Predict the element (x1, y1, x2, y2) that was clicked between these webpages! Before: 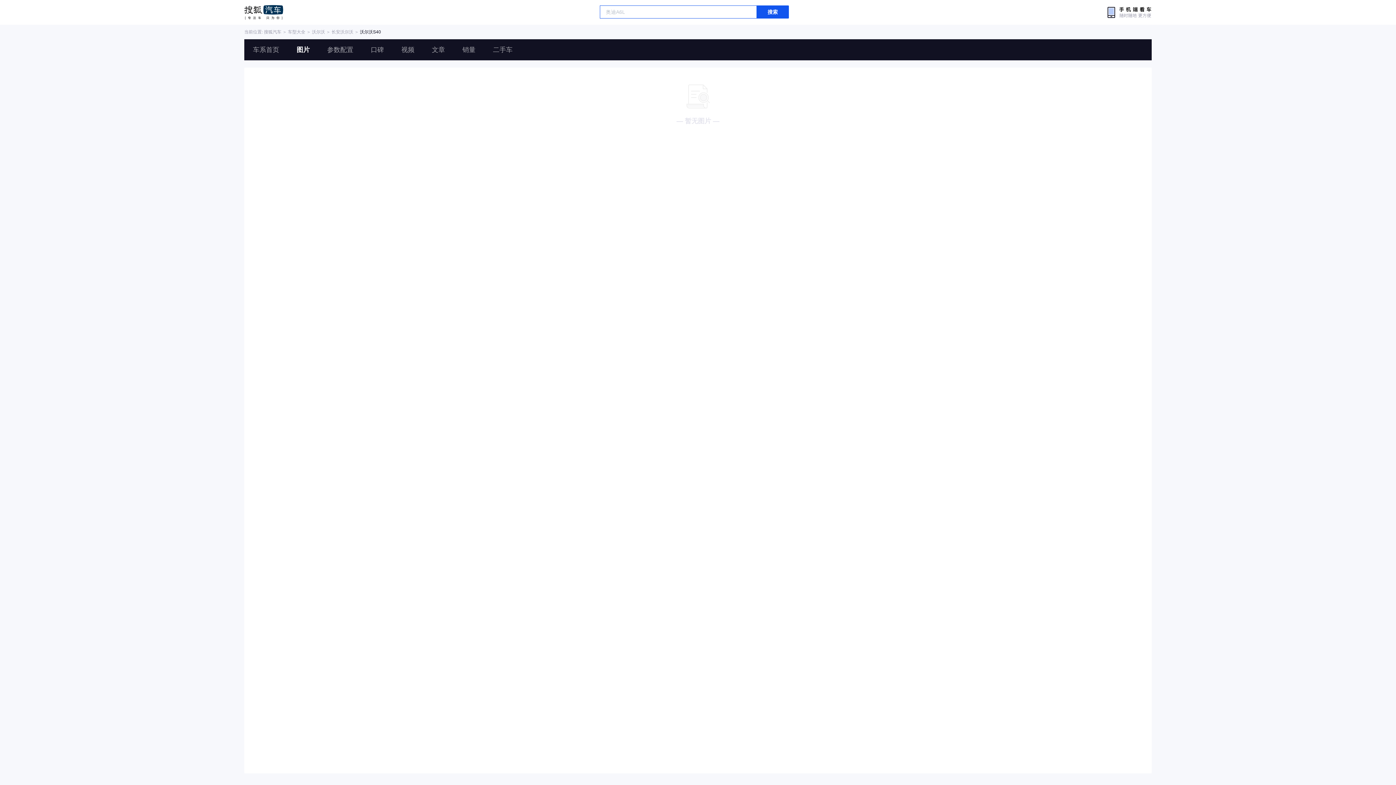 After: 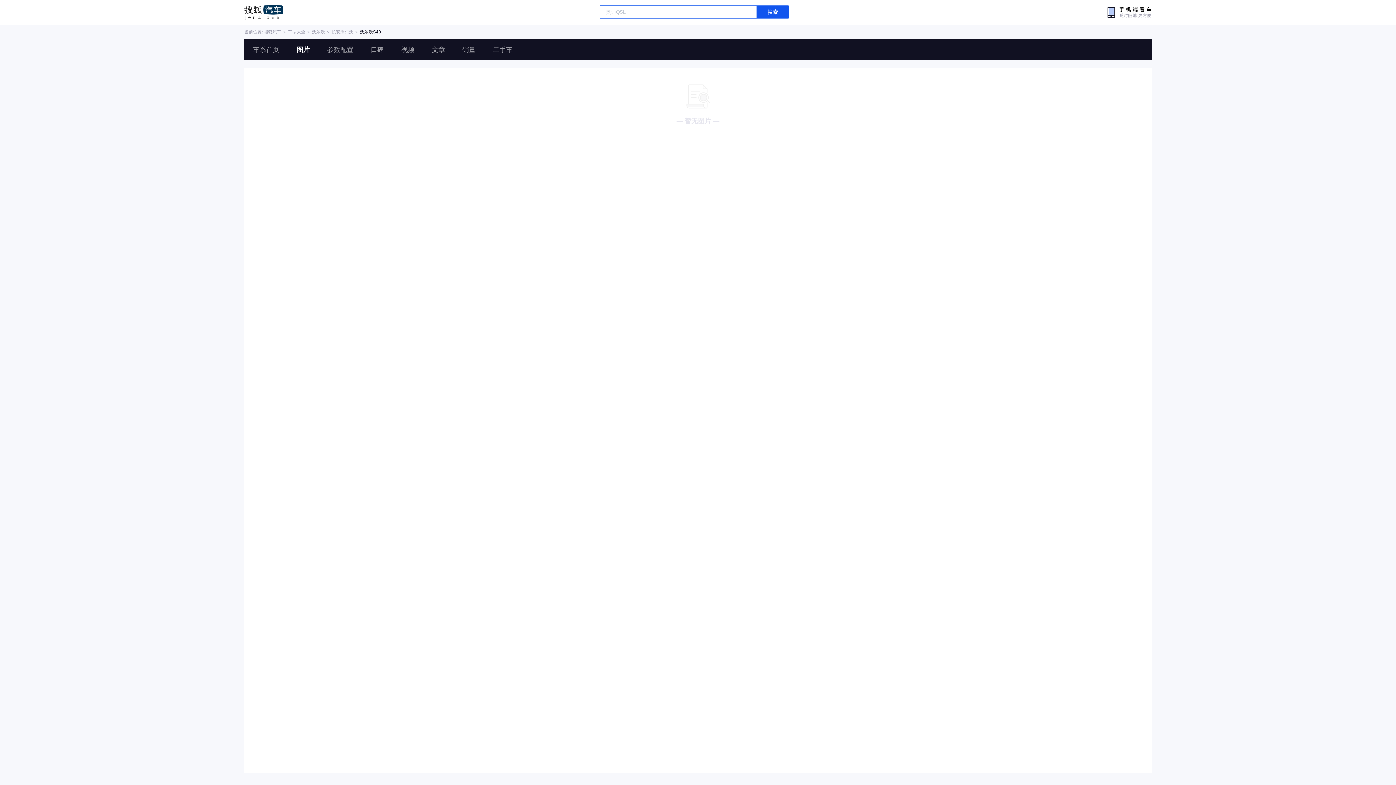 Action: label: 搜狐汽车 bbox: (244, 5, 283, 19)